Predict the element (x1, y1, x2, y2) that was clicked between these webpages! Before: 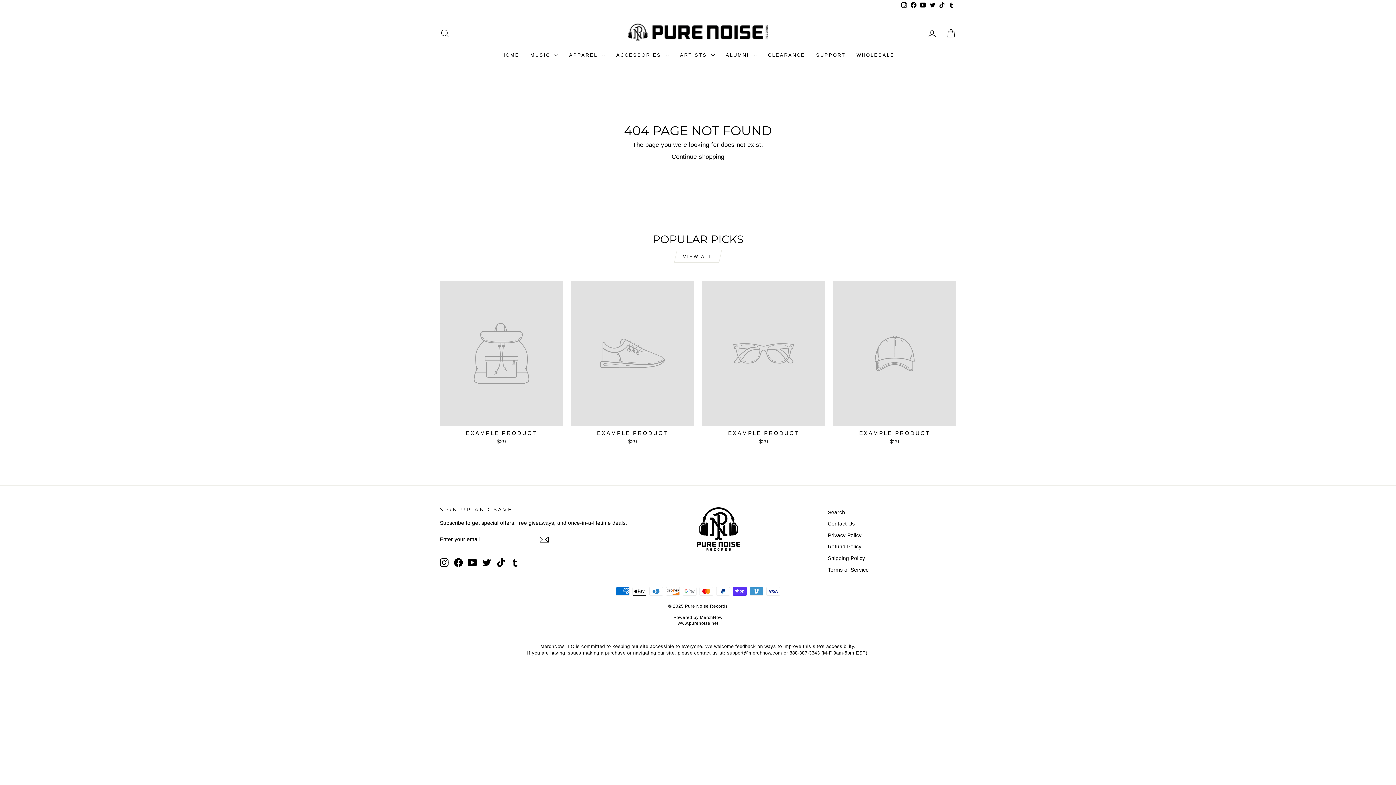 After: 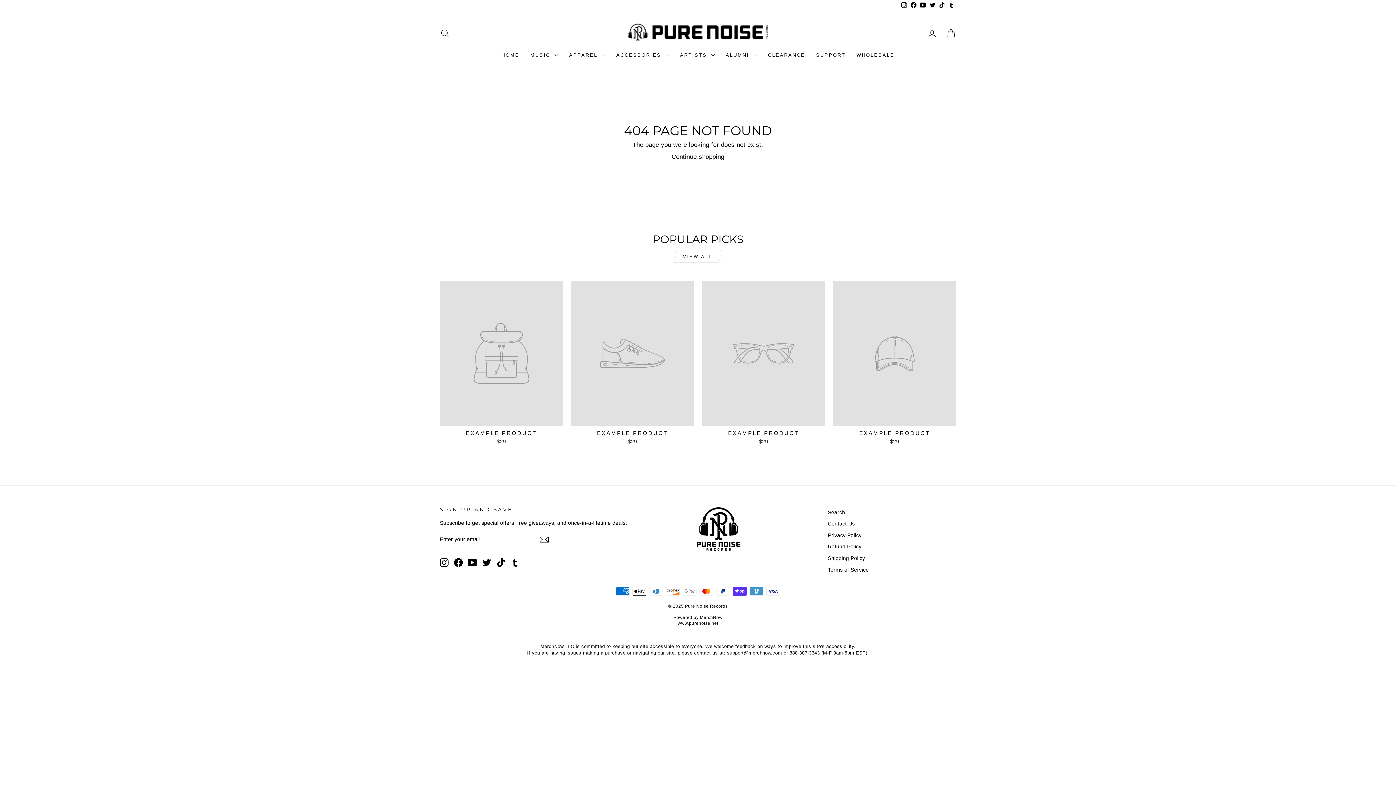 Action: bbox: (928, 0, 937, 10) label: Twitter